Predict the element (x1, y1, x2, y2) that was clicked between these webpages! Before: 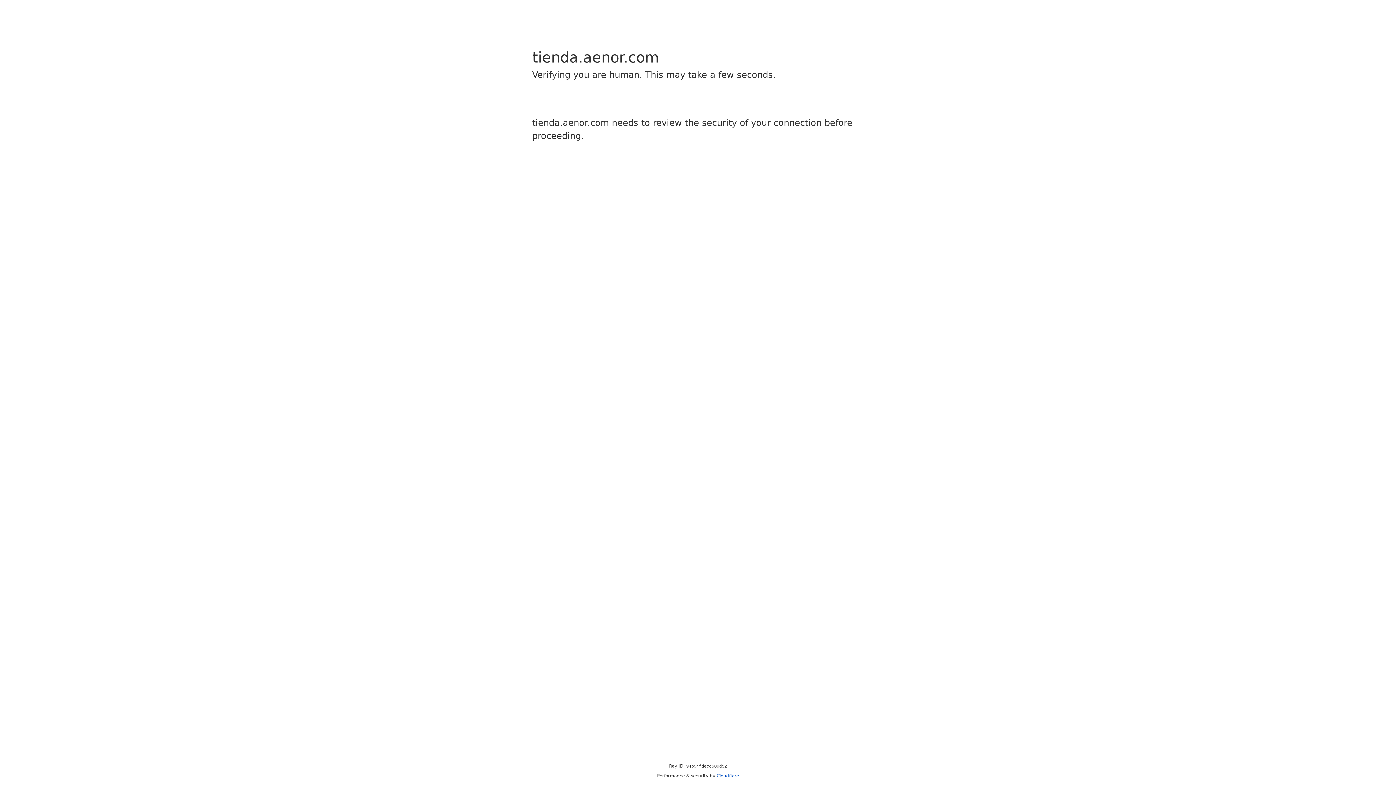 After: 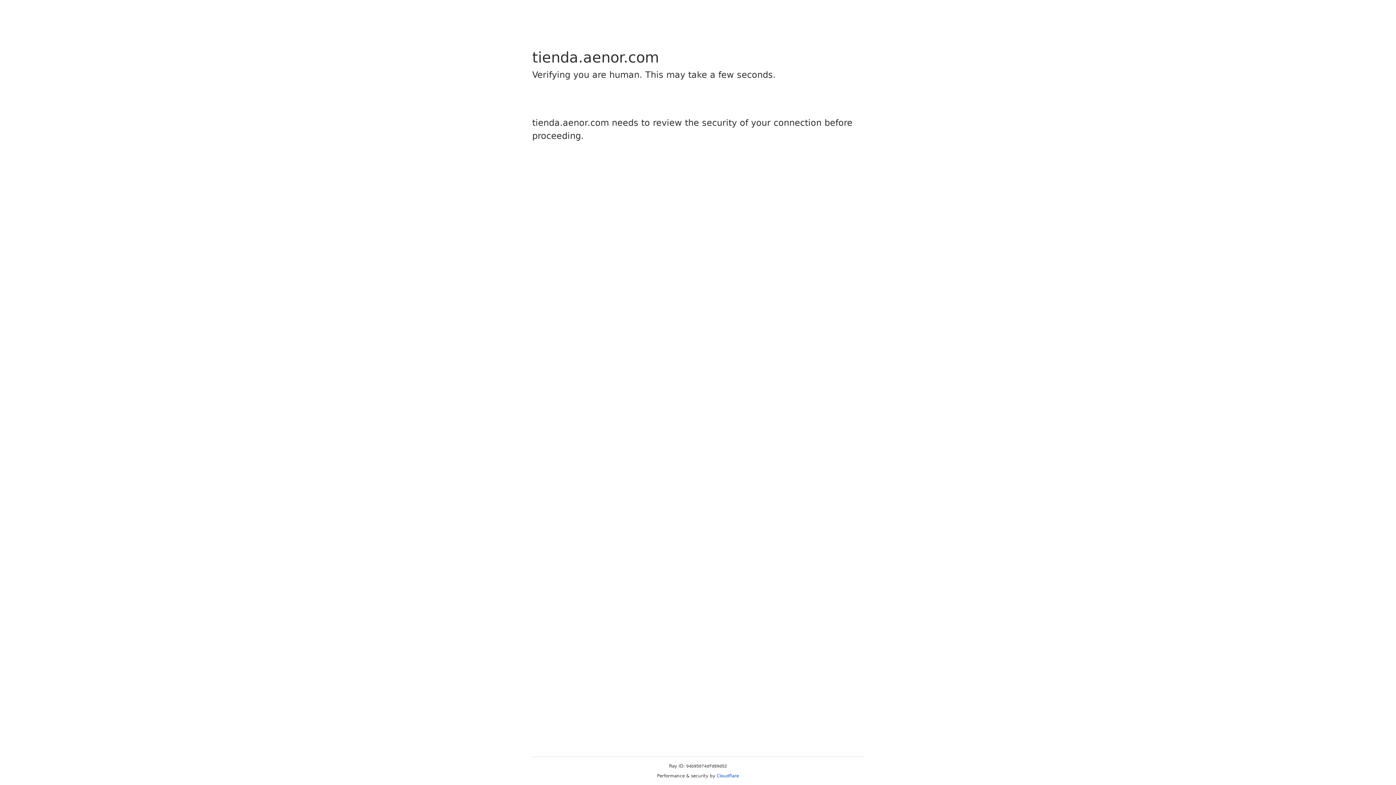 Action: label: Cloudflare bbox: (716, 773, 739, 778)